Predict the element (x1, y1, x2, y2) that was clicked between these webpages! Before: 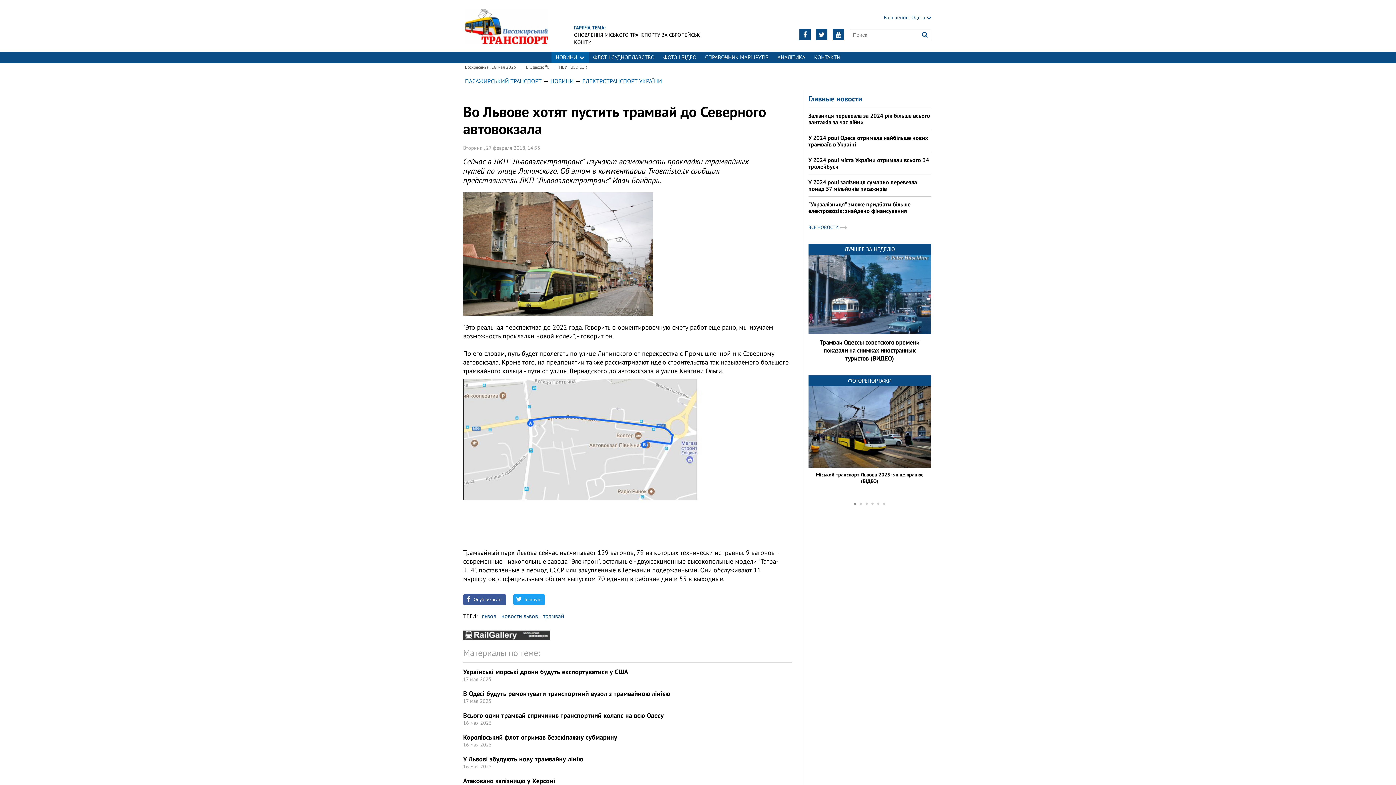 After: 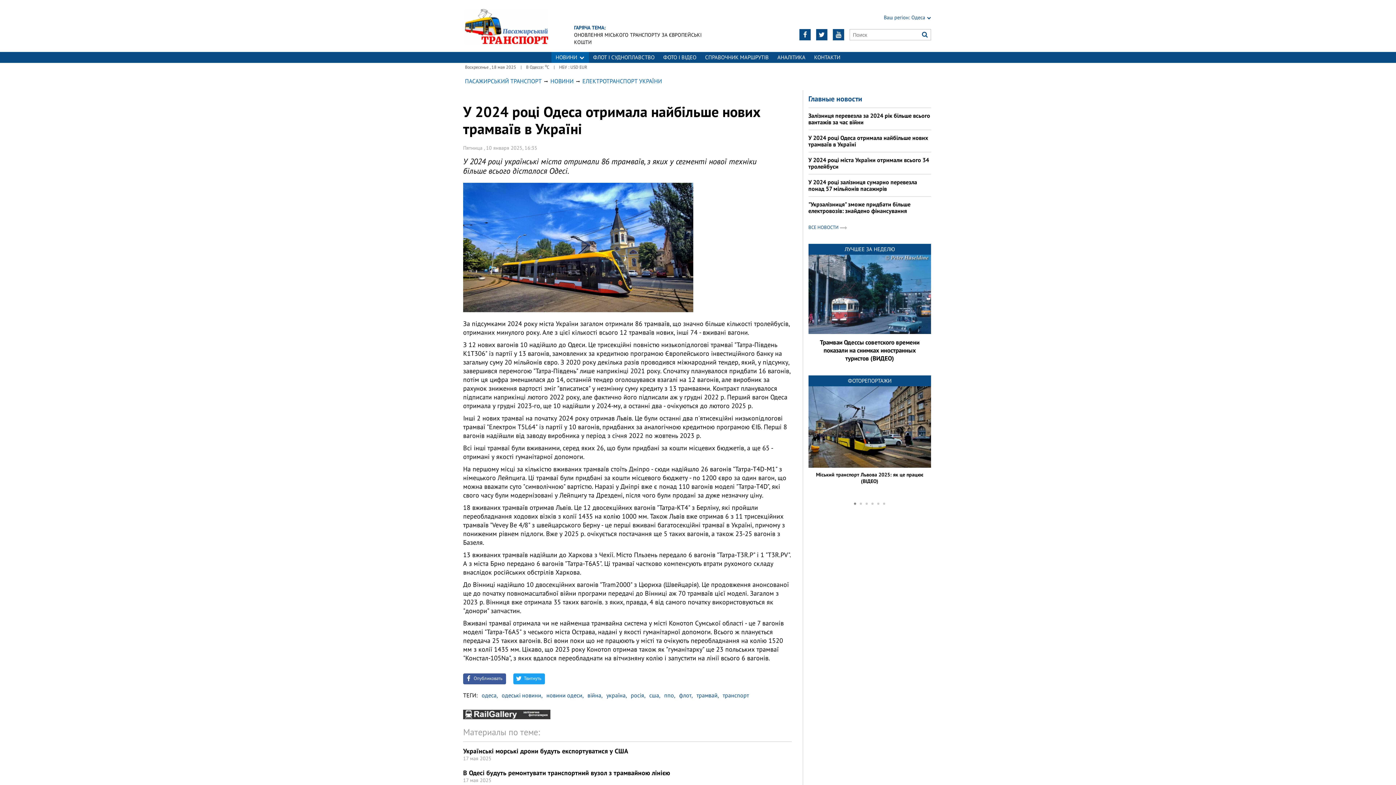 Action: label: У 2024 році Одеса отримала найбільше нових трамваїв в Україні bbox: (808, 134, 928, 148)